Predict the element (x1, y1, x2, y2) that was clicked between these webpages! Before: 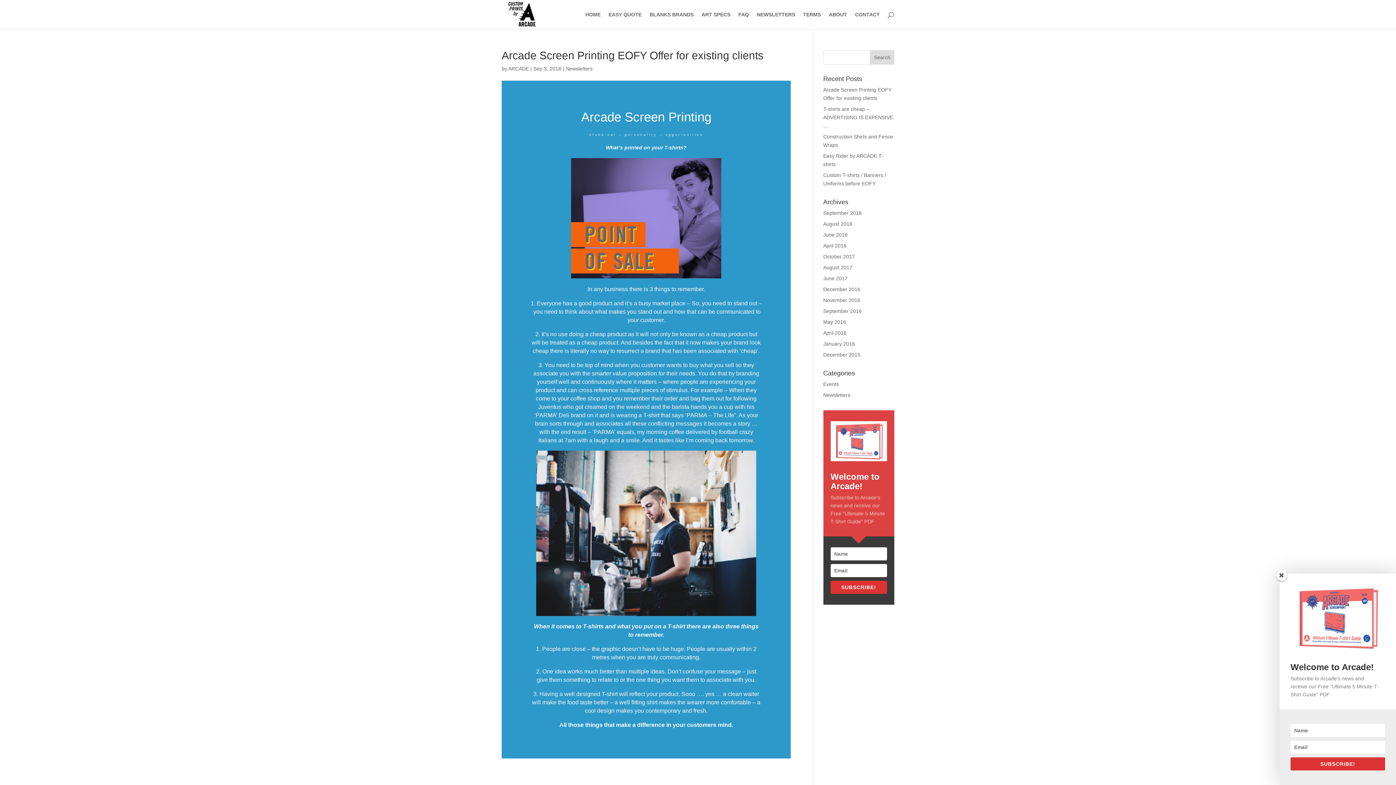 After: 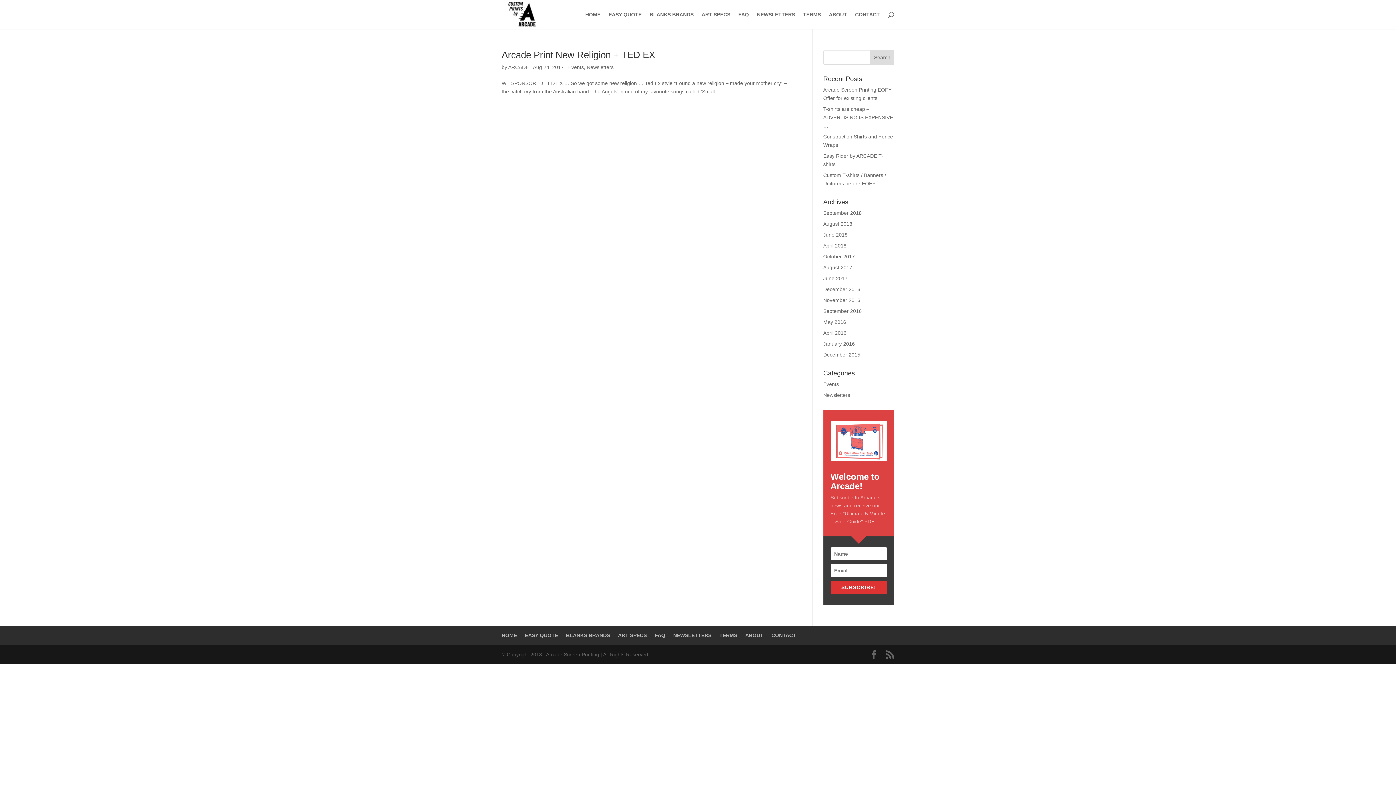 Action: bbox: (823, 264, 852, 270) label: August 2017